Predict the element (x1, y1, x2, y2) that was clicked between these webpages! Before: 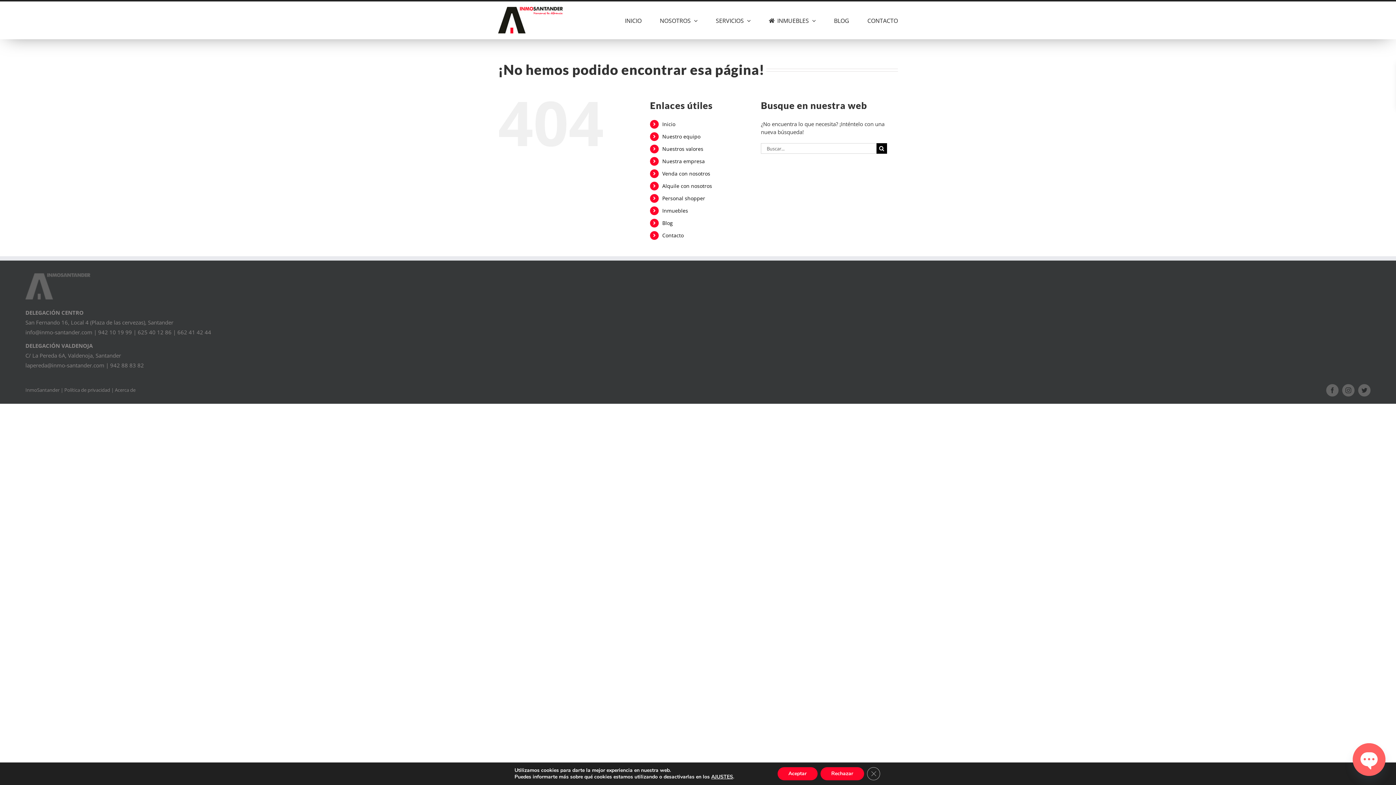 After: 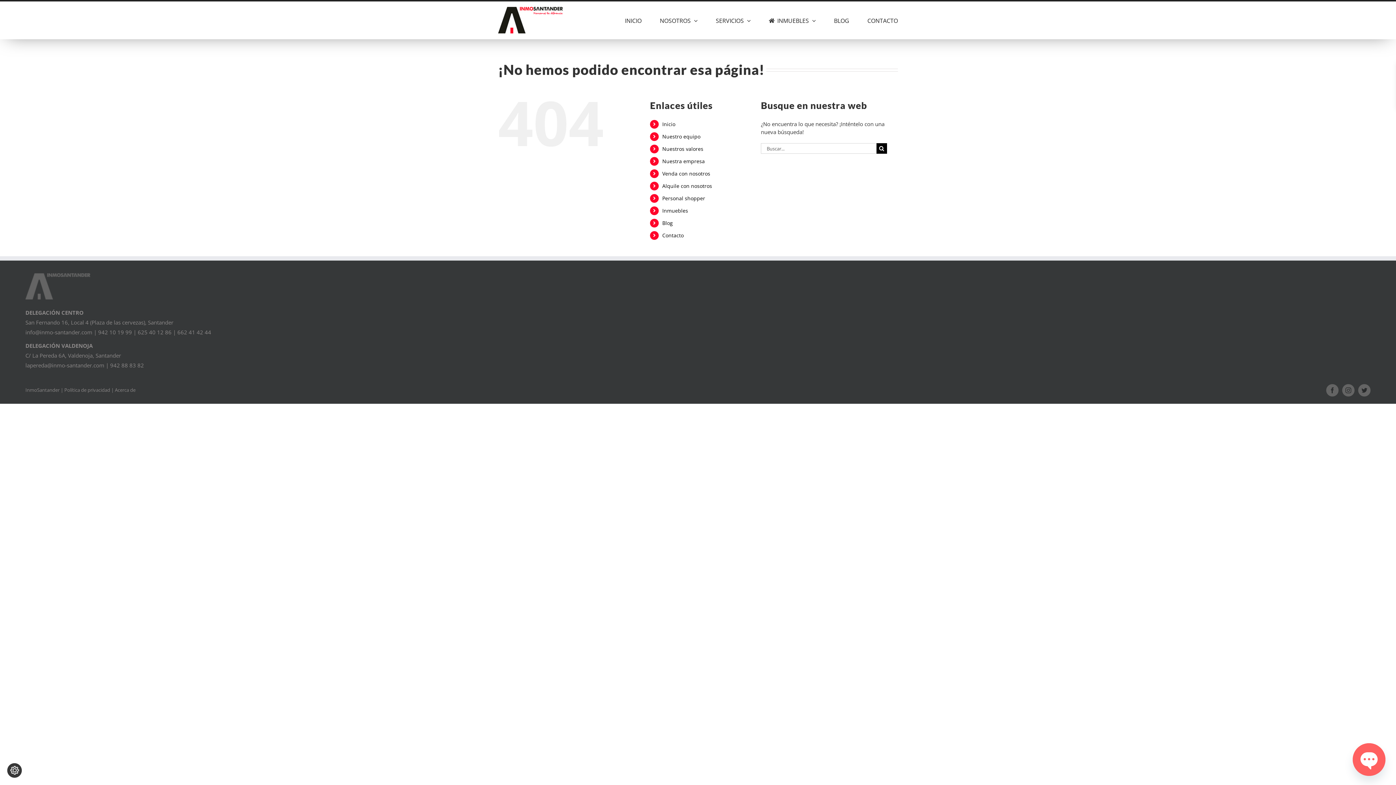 Action: bbox: (777, 767, 817, 780) label: Aceptar